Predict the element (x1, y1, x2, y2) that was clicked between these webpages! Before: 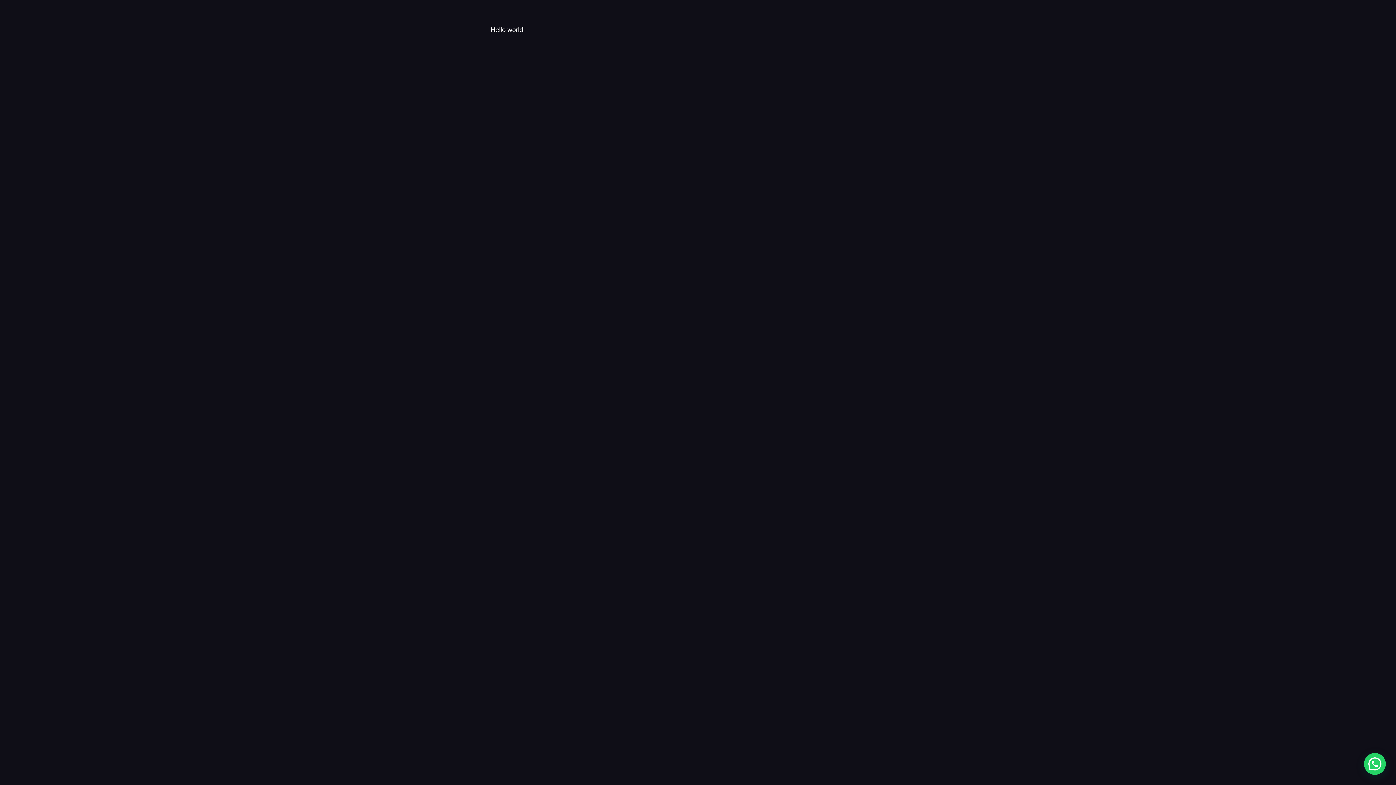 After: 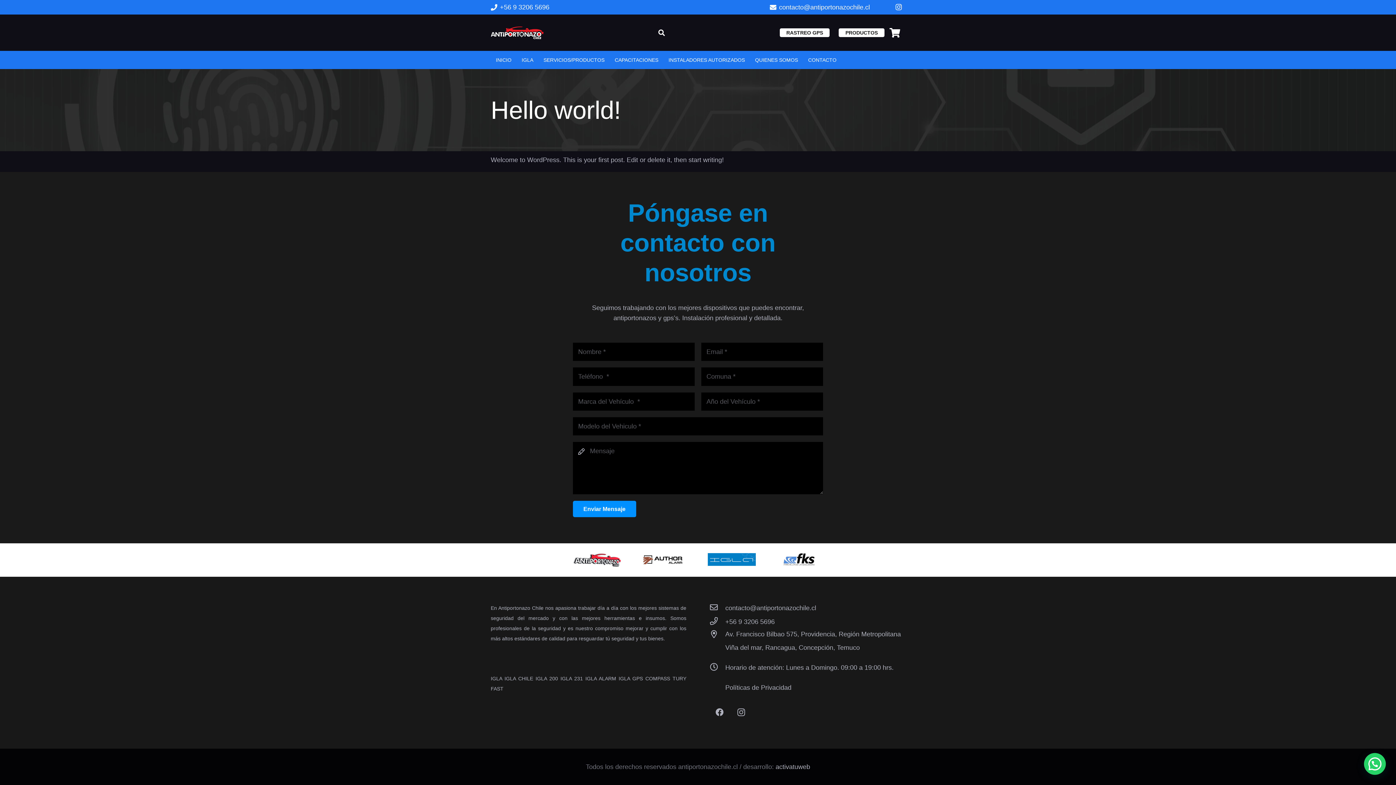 Action: label: Hello world! bbox: (490, 26, 525, 33)